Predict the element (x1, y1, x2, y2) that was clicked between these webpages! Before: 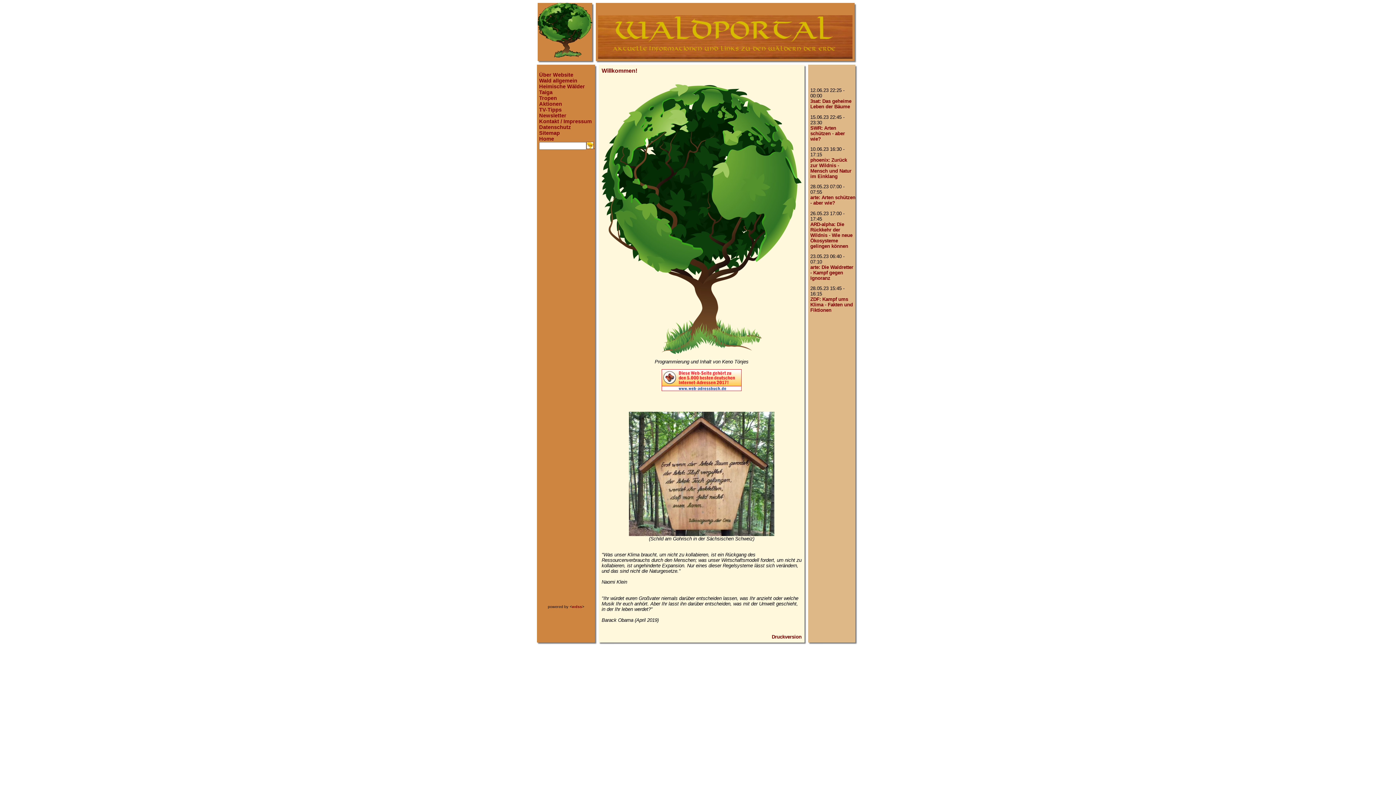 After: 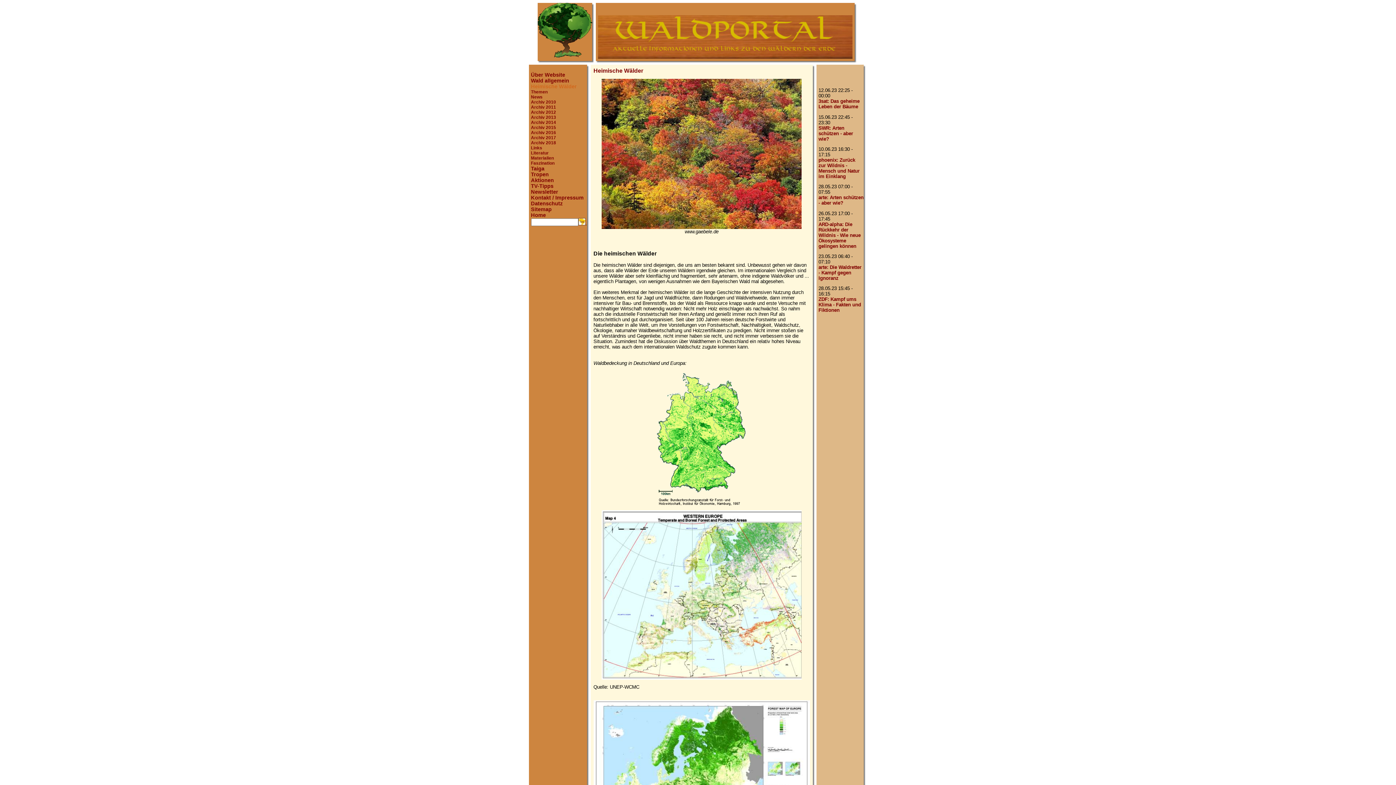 Action: label: Heimische Wälder bbox: (539, 83, 585, 89)